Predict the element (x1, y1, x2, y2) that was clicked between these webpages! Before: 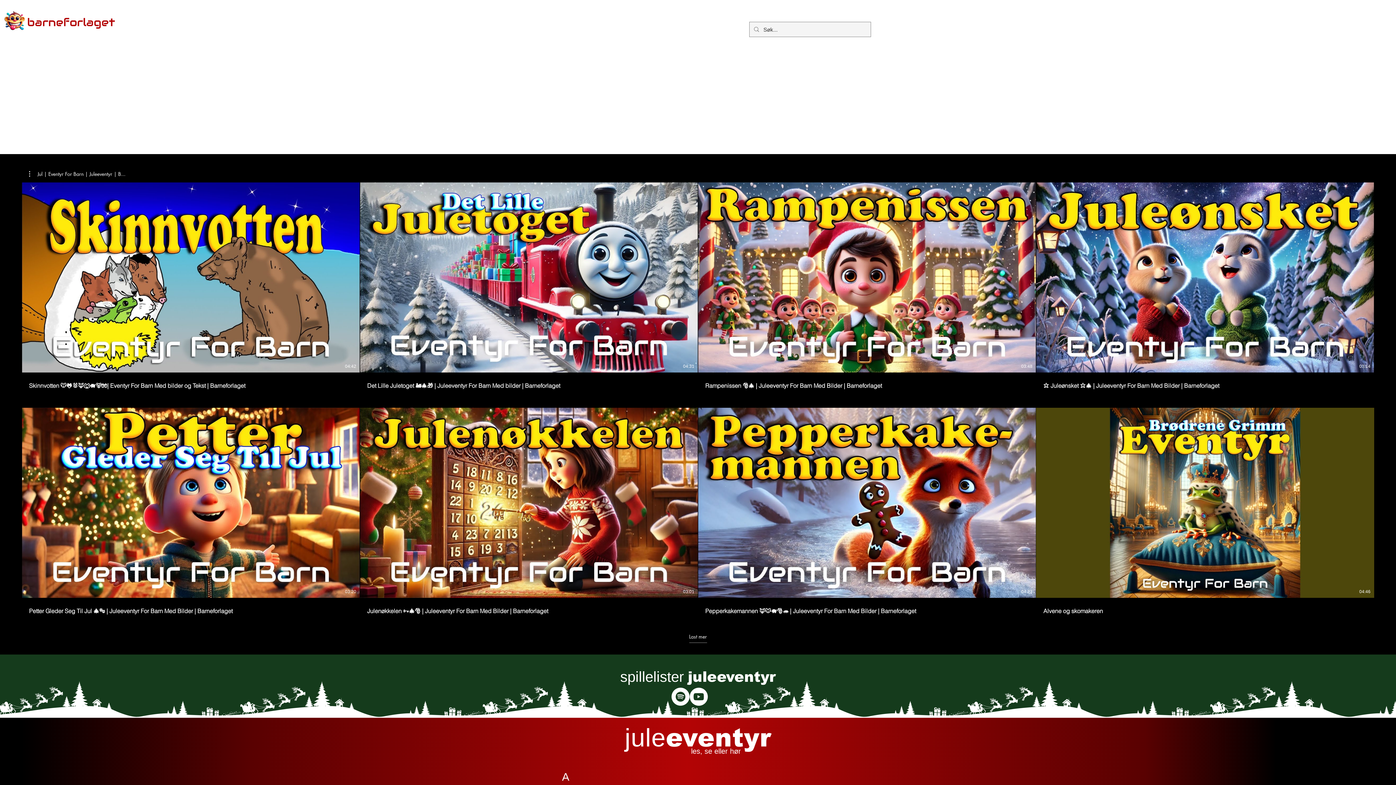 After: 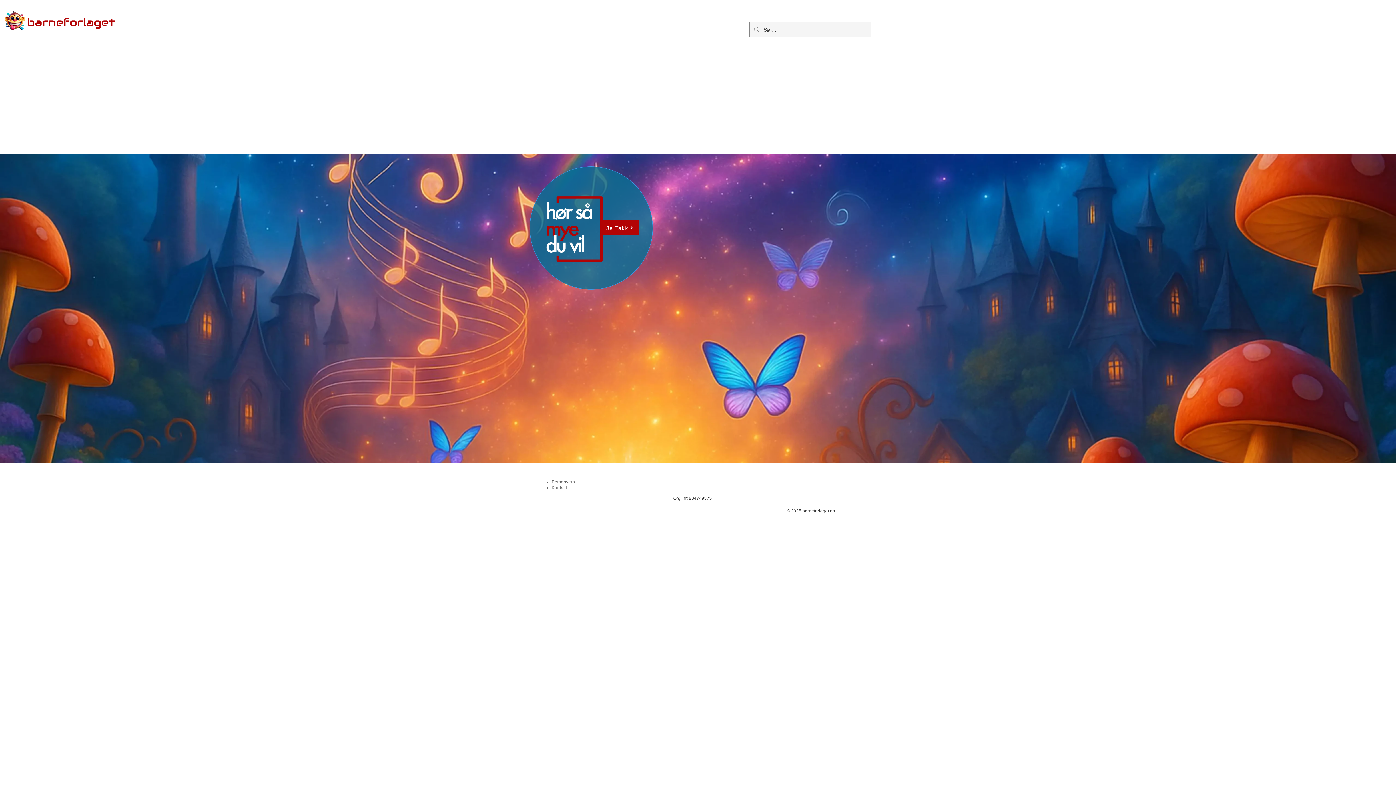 Action: bbox: (4, 10, 24, 30)